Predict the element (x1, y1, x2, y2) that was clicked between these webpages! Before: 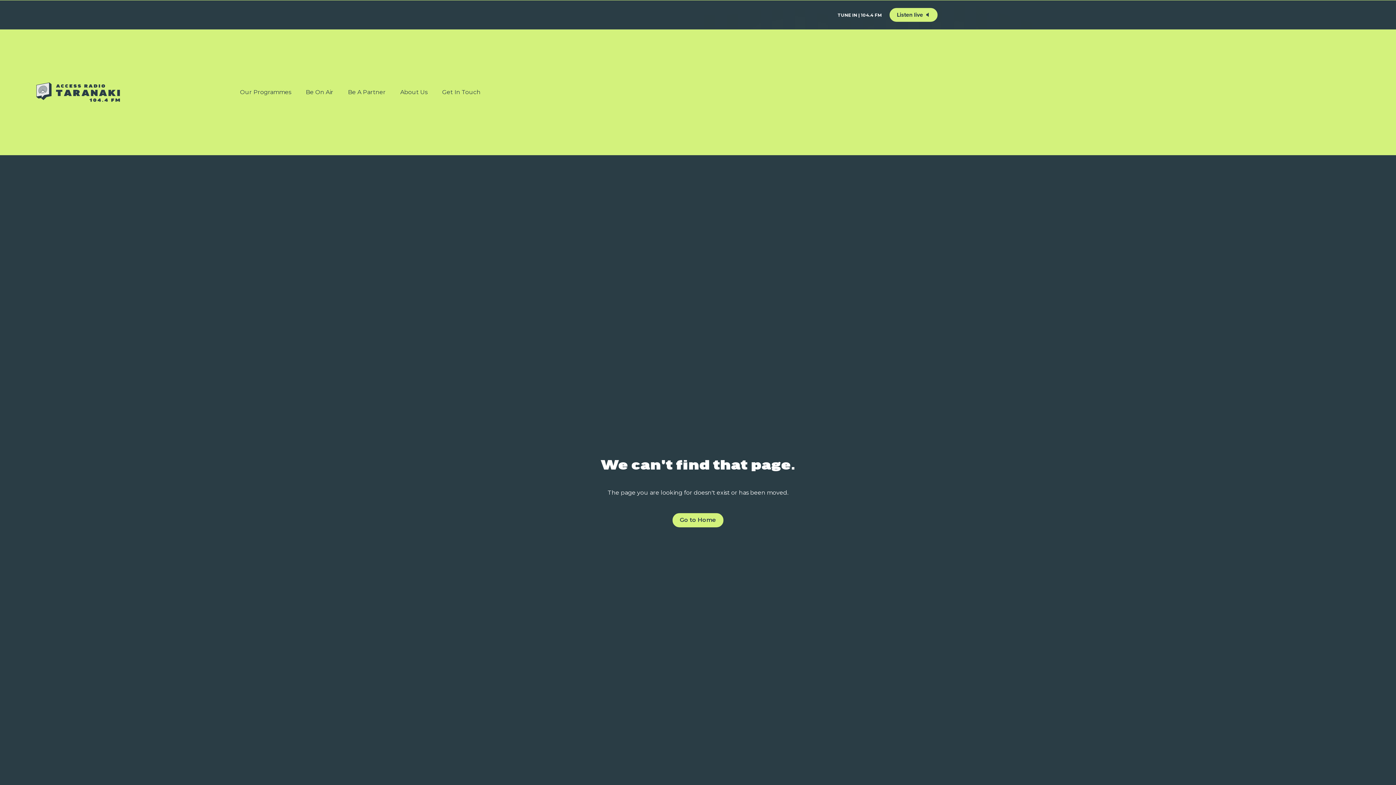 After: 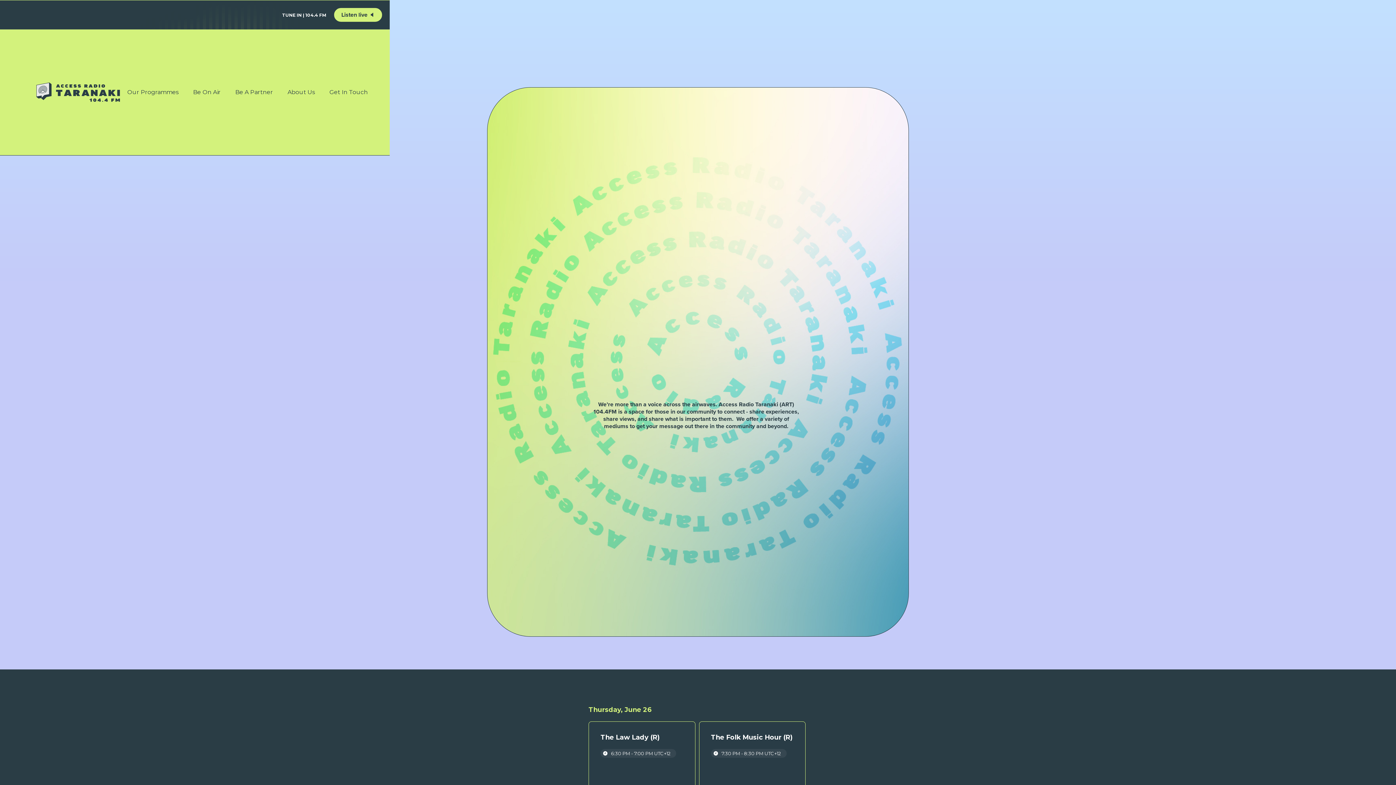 Action: bbox: (36, 82, 120, 101) label: home